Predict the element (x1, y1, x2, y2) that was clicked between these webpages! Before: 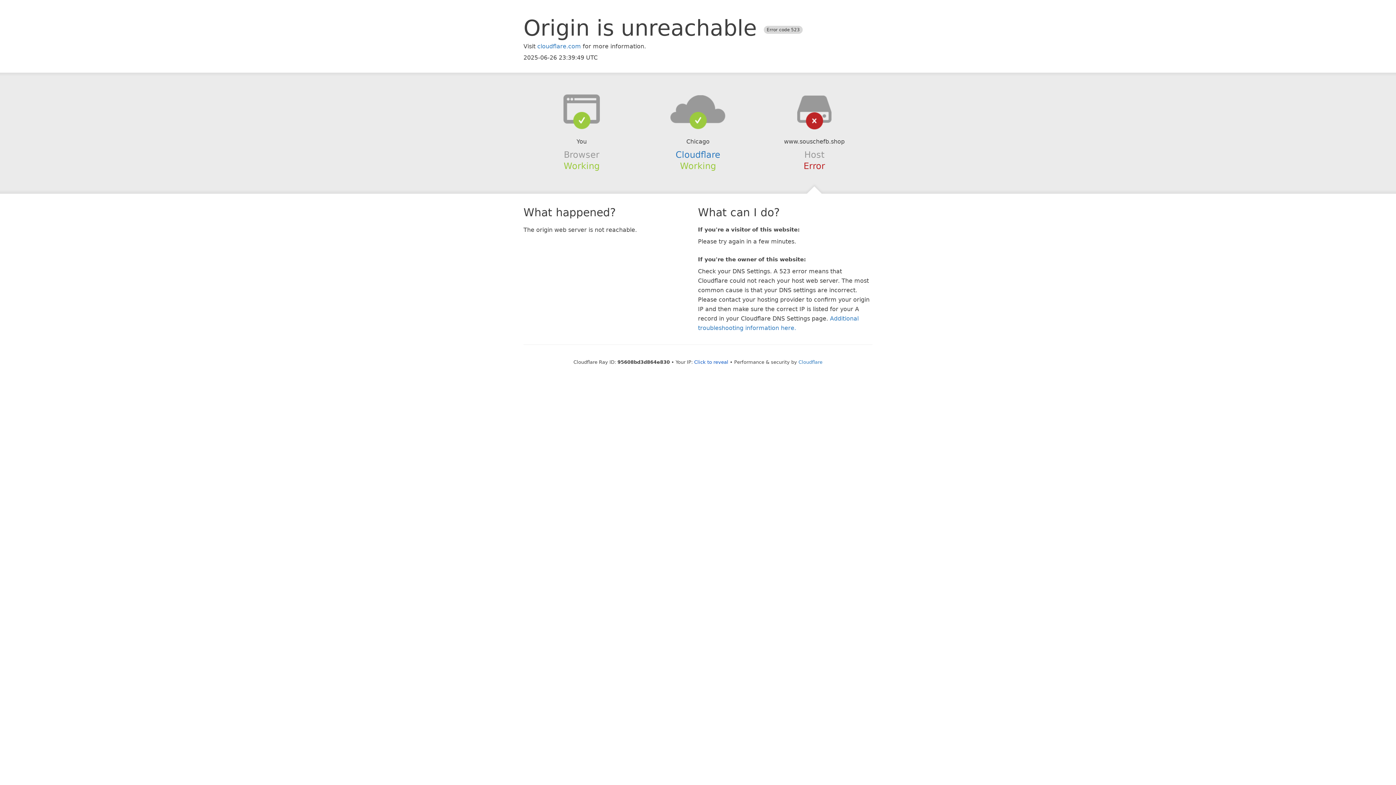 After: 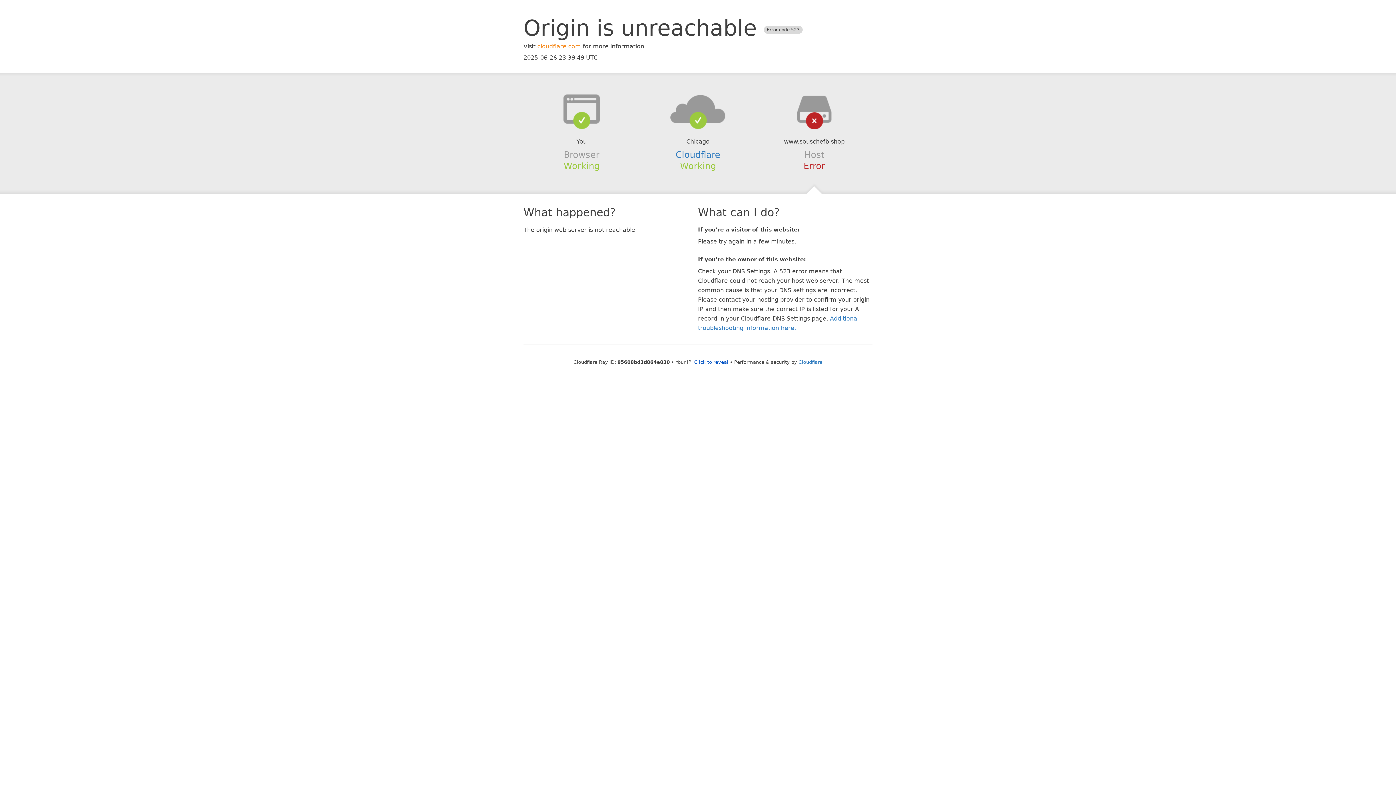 Action: bbox: (537, 42, 581, 49) label: cloudflare.com